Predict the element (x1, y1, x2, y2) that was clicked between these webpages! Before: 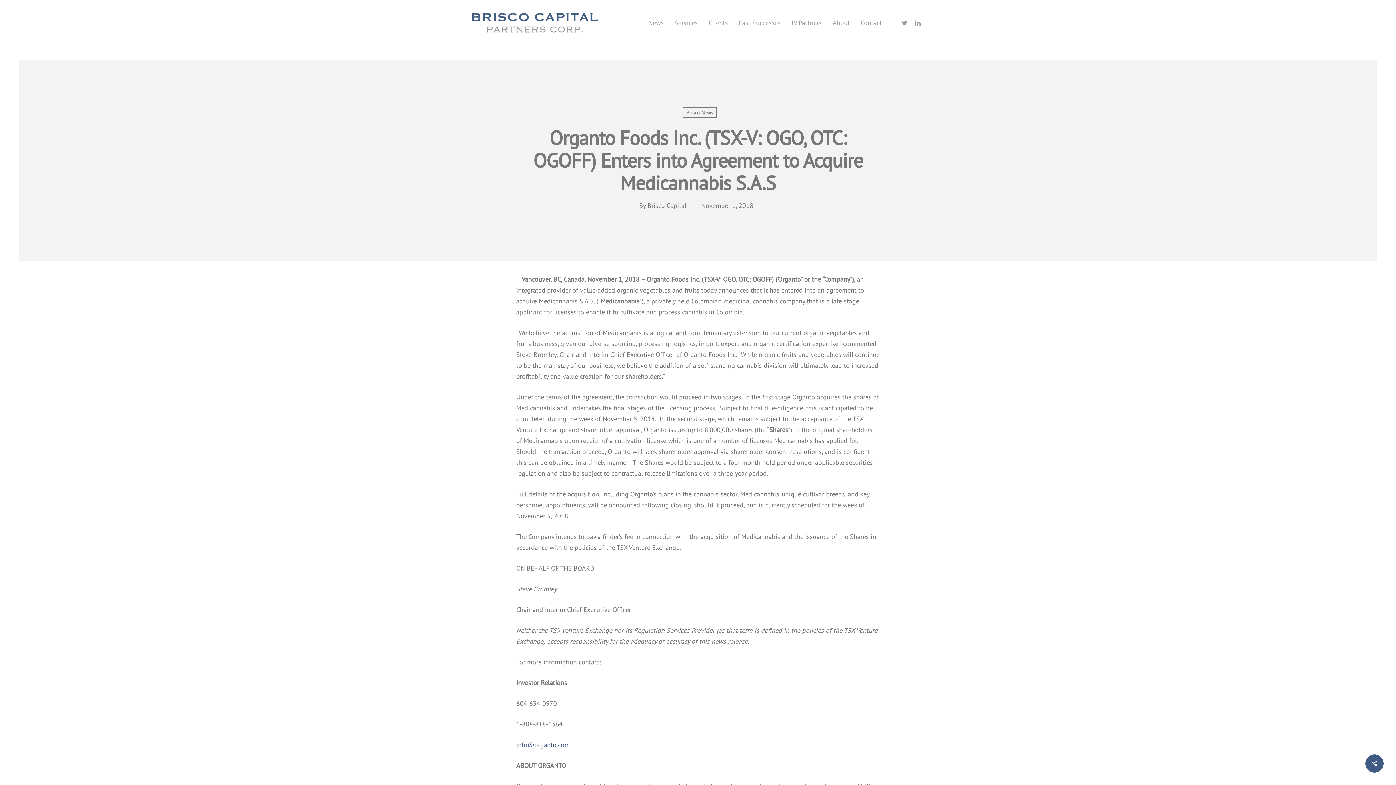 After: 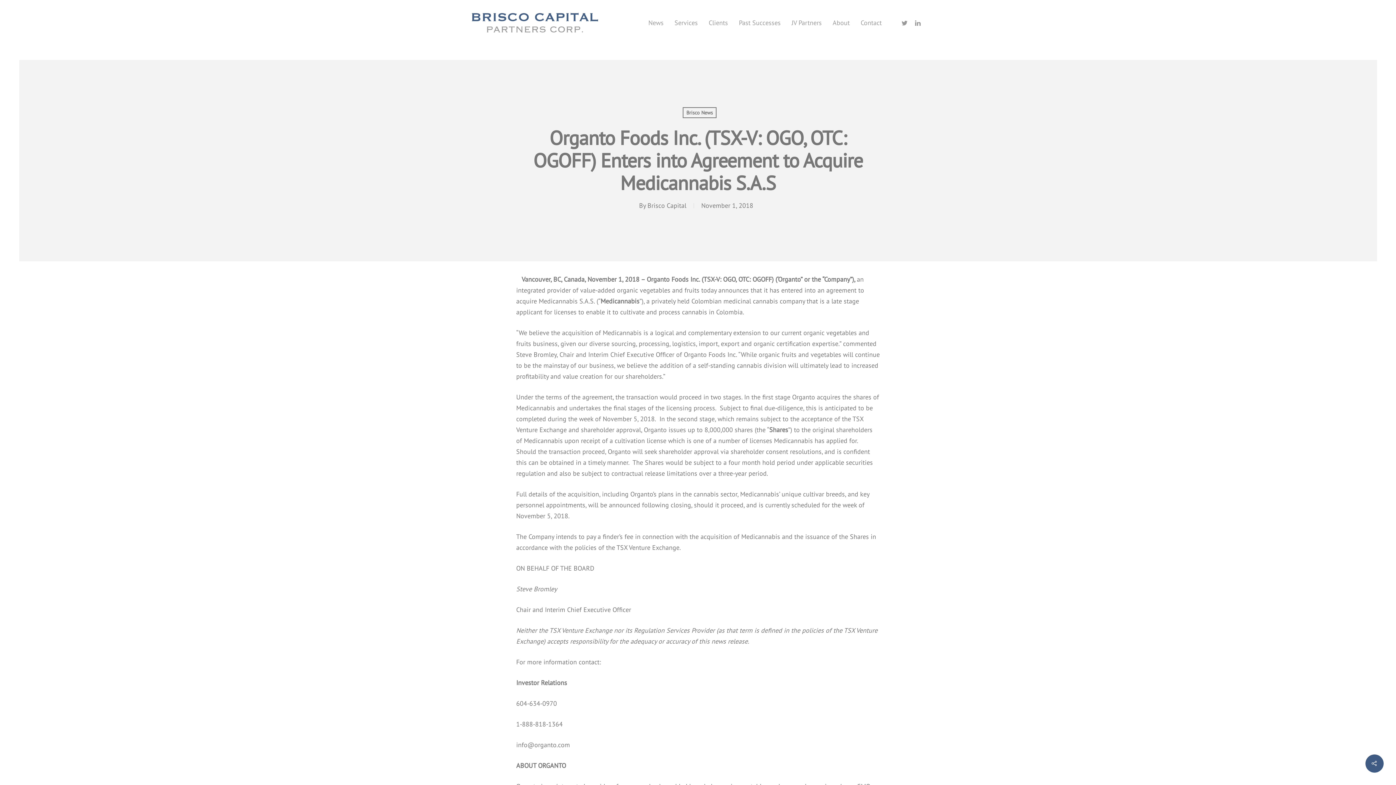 Action: bbox: (516, 741, 570, 749) label: info@organto.com